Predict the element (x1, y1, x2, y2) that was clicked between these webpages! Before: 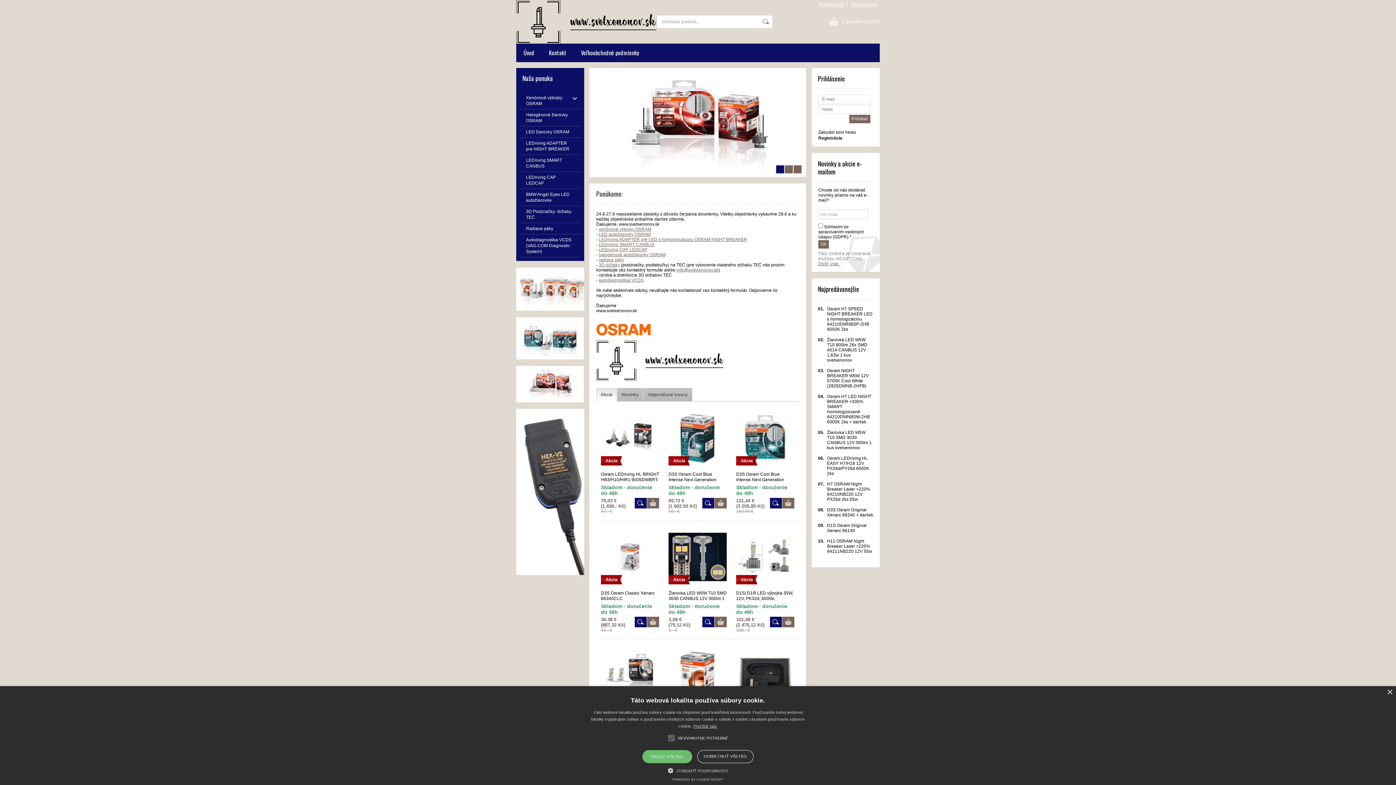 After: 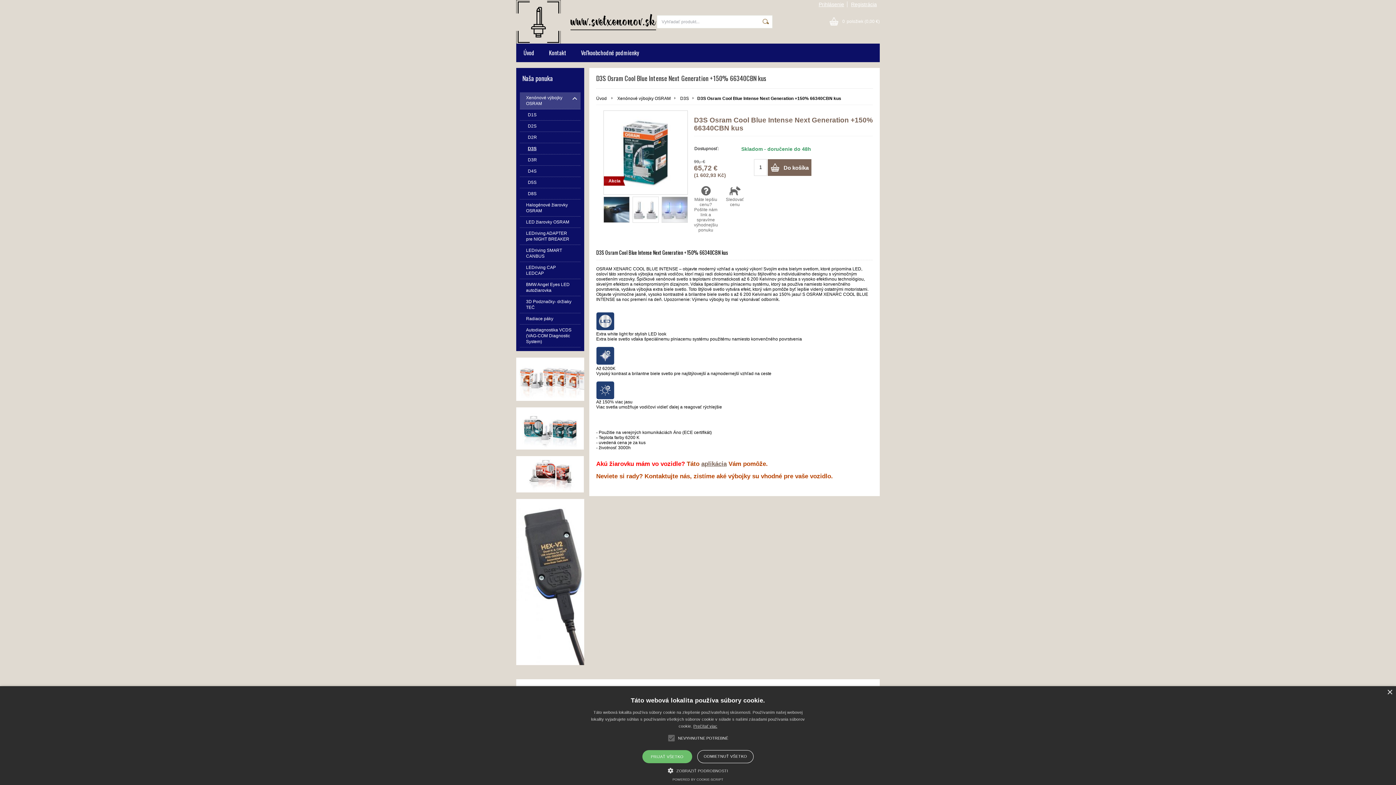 Action: bbox: (702, 498, 714, 508)